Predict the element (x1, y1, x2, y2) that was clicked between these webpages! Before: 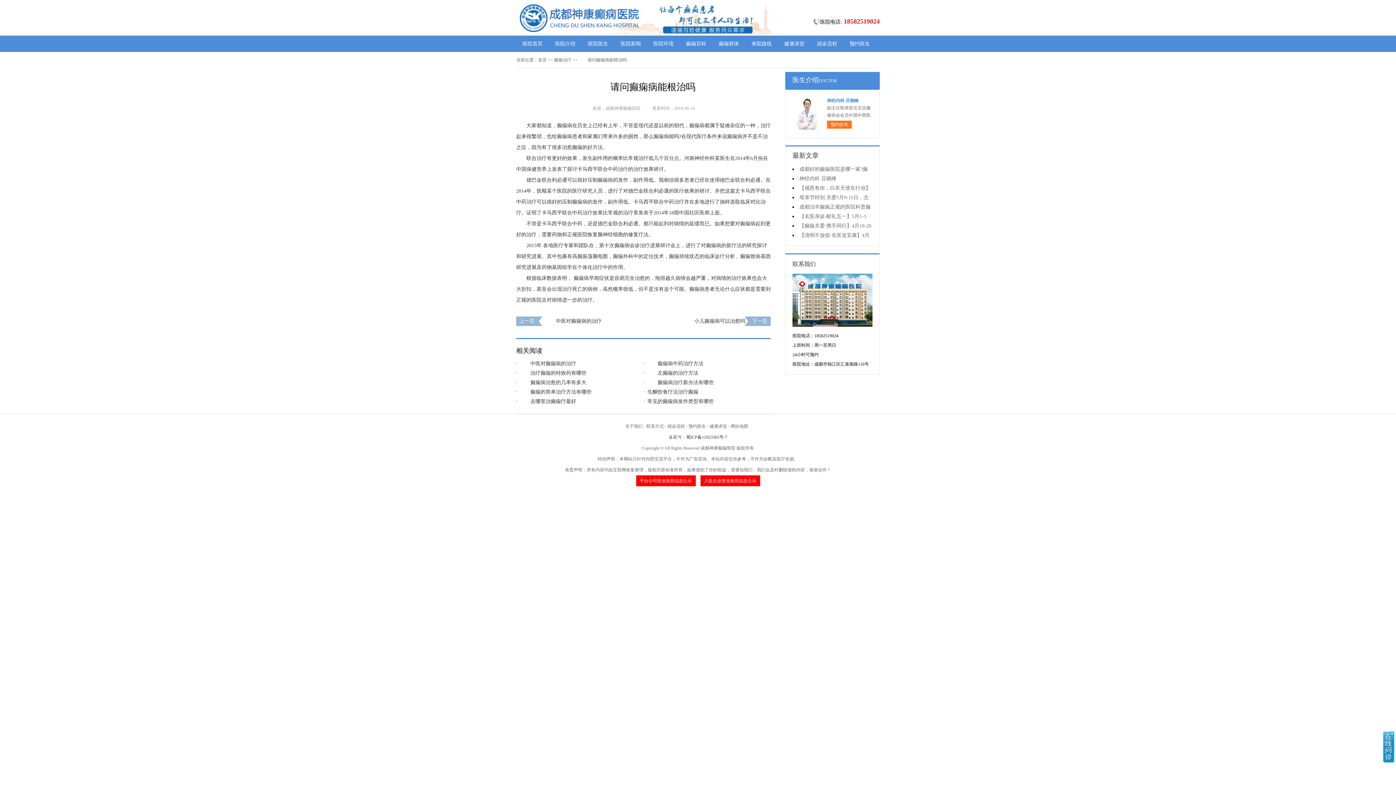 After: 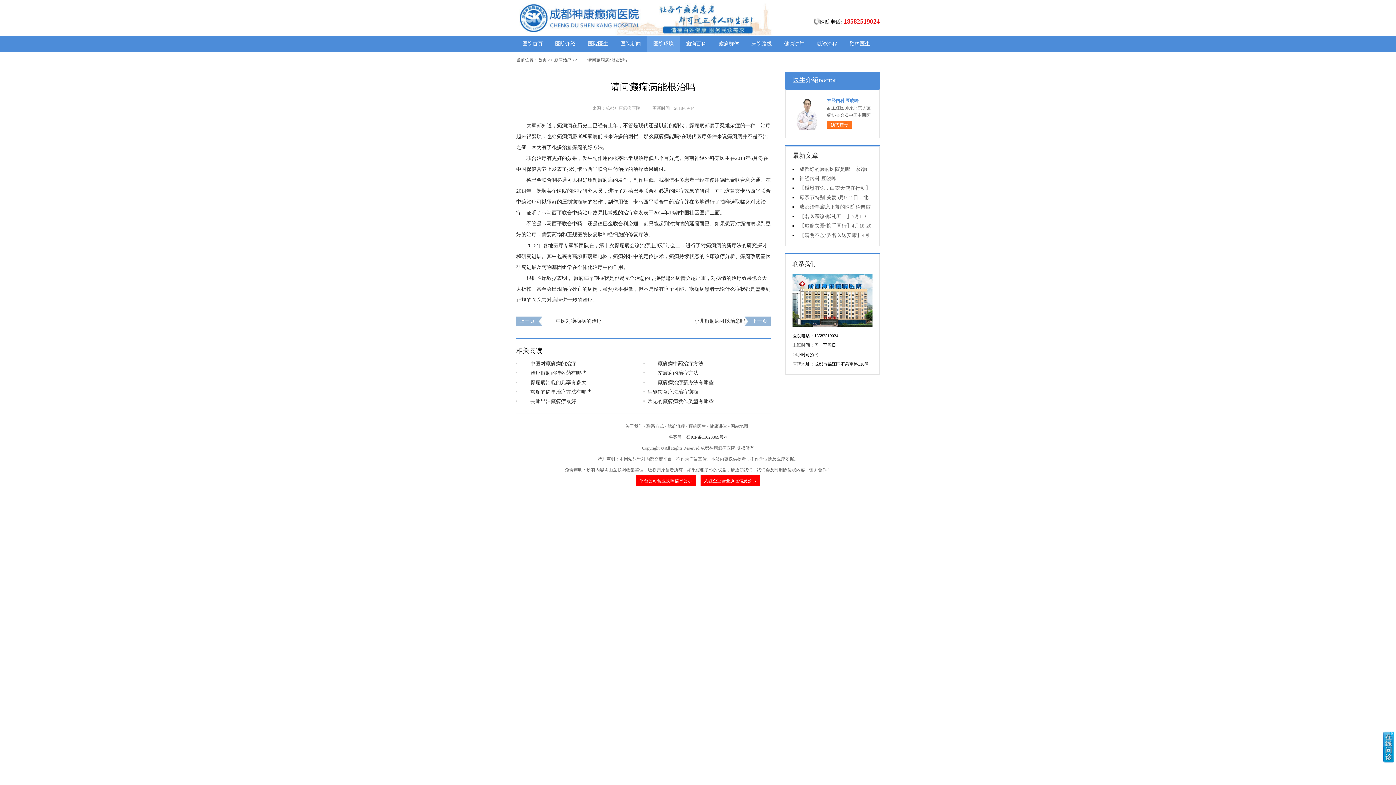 Action: bbox: (647, 35, 680, 52) label: 医院环境